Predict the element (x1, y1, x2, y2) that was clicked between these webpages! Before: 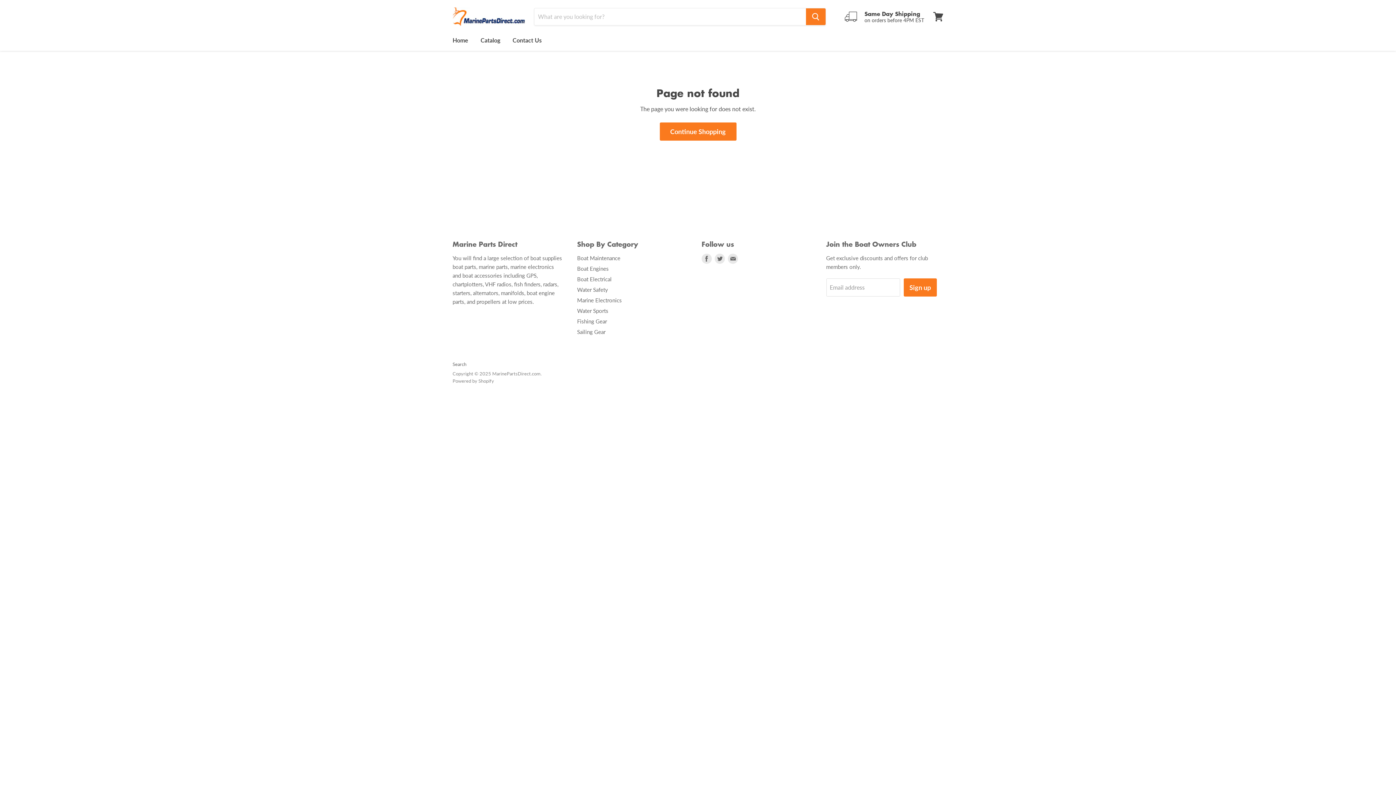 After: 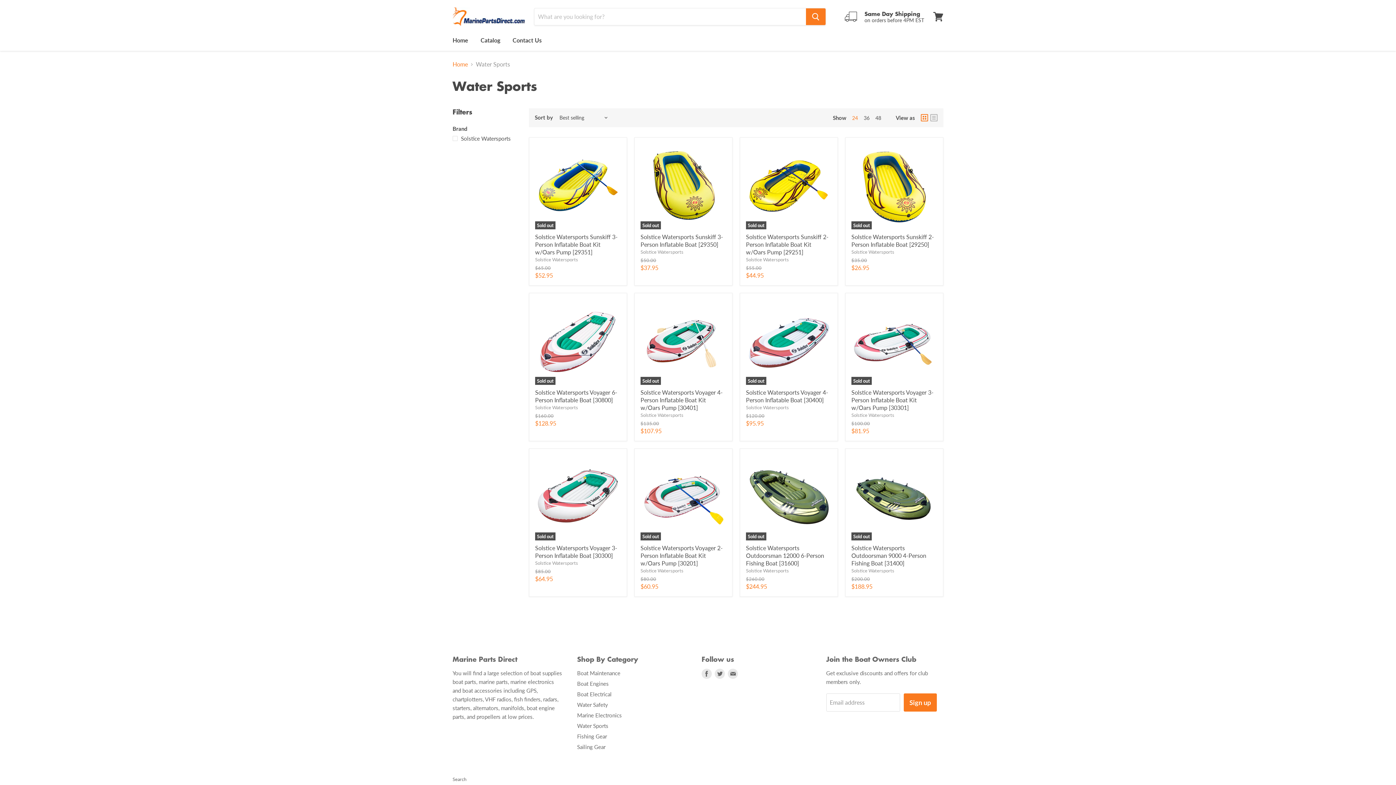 Action: bbox: (577, 307, 608, 314) label: Water Sports